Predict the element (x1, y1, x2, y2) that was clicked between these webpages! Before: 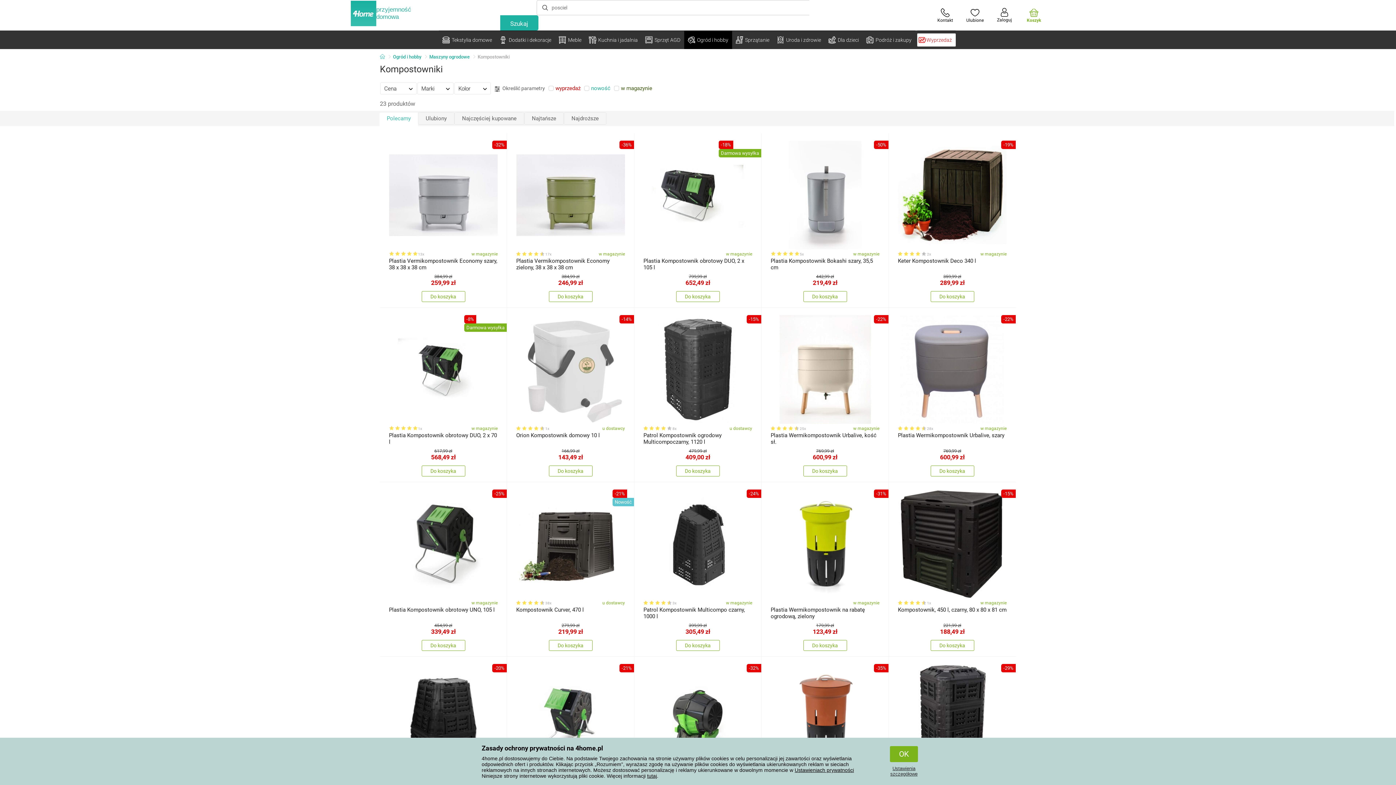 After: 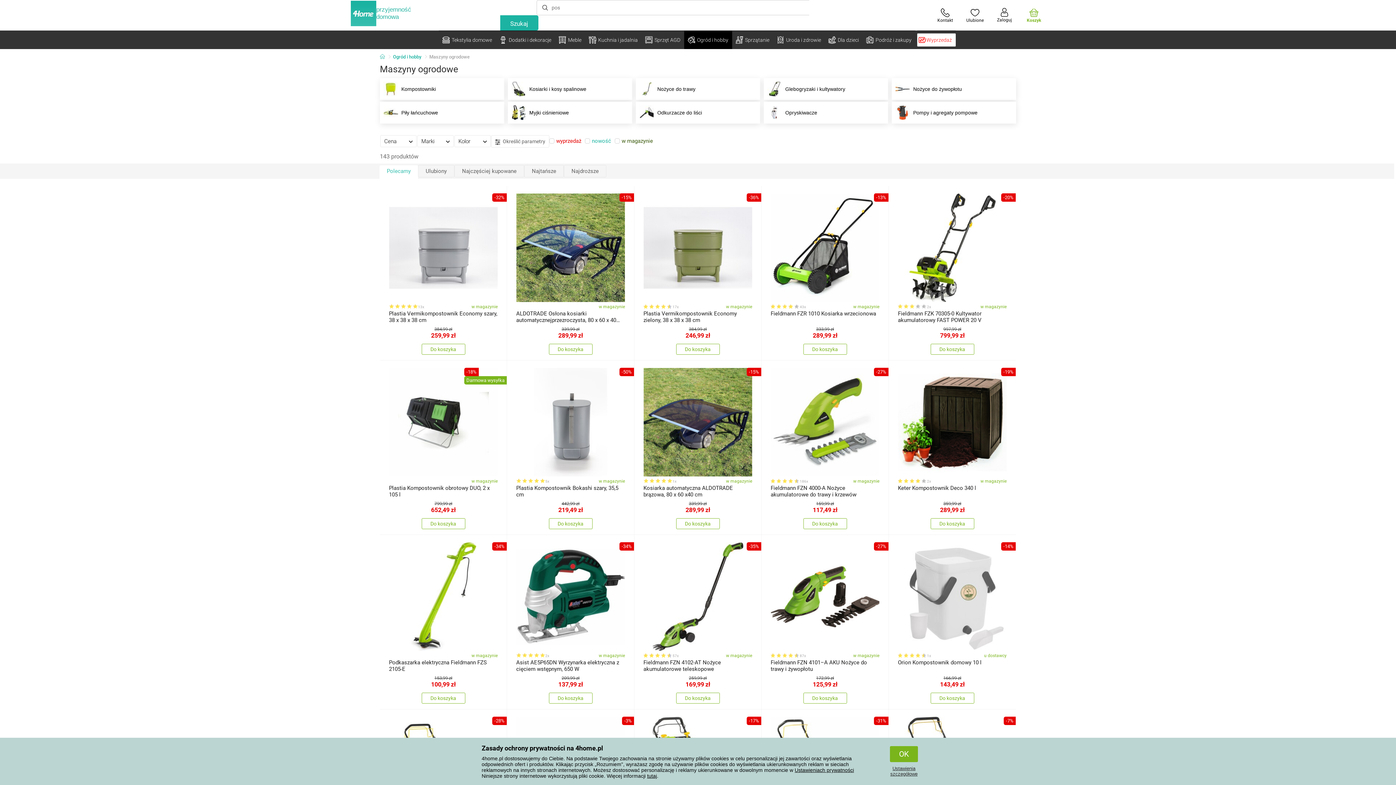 Action: label: Maszyny ogrodowe bbox: (429, 53, 474, 60)